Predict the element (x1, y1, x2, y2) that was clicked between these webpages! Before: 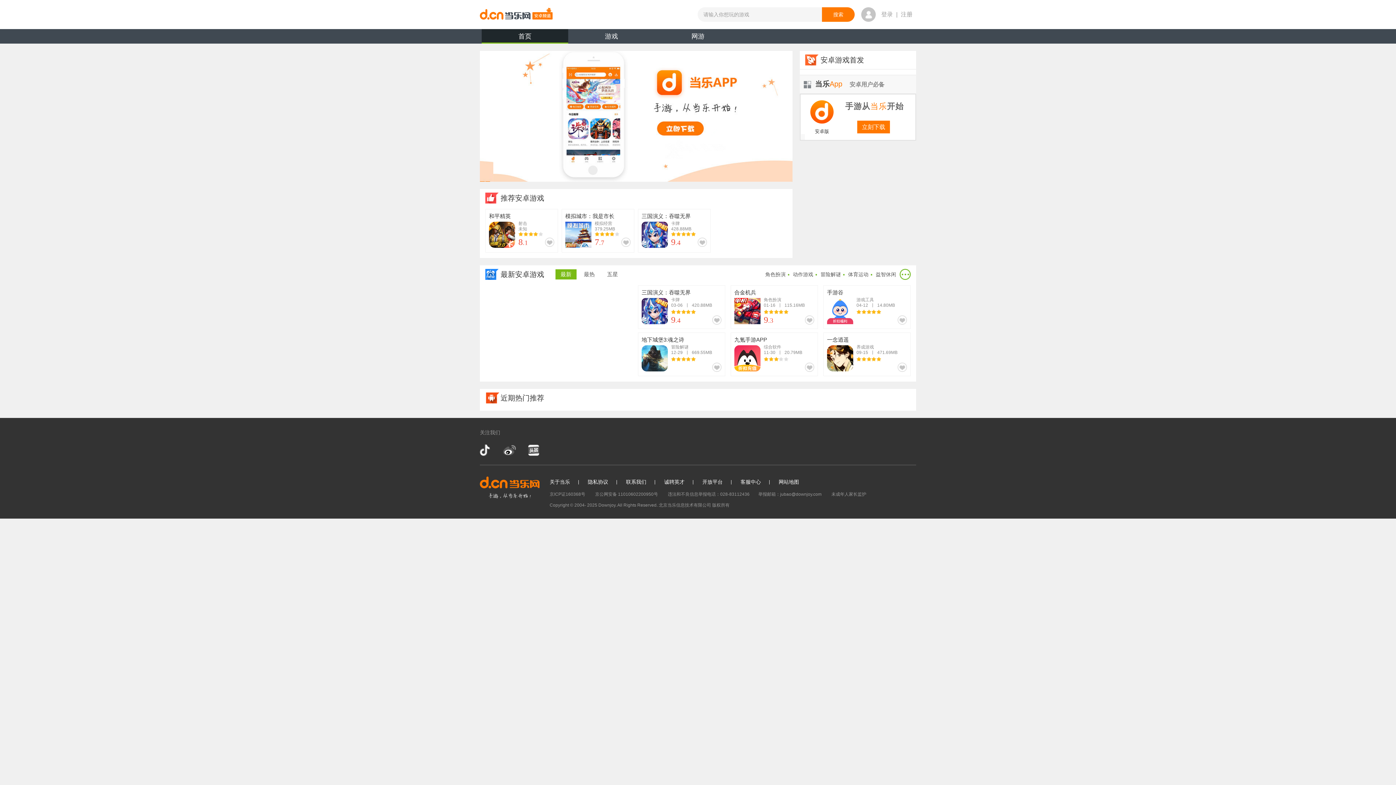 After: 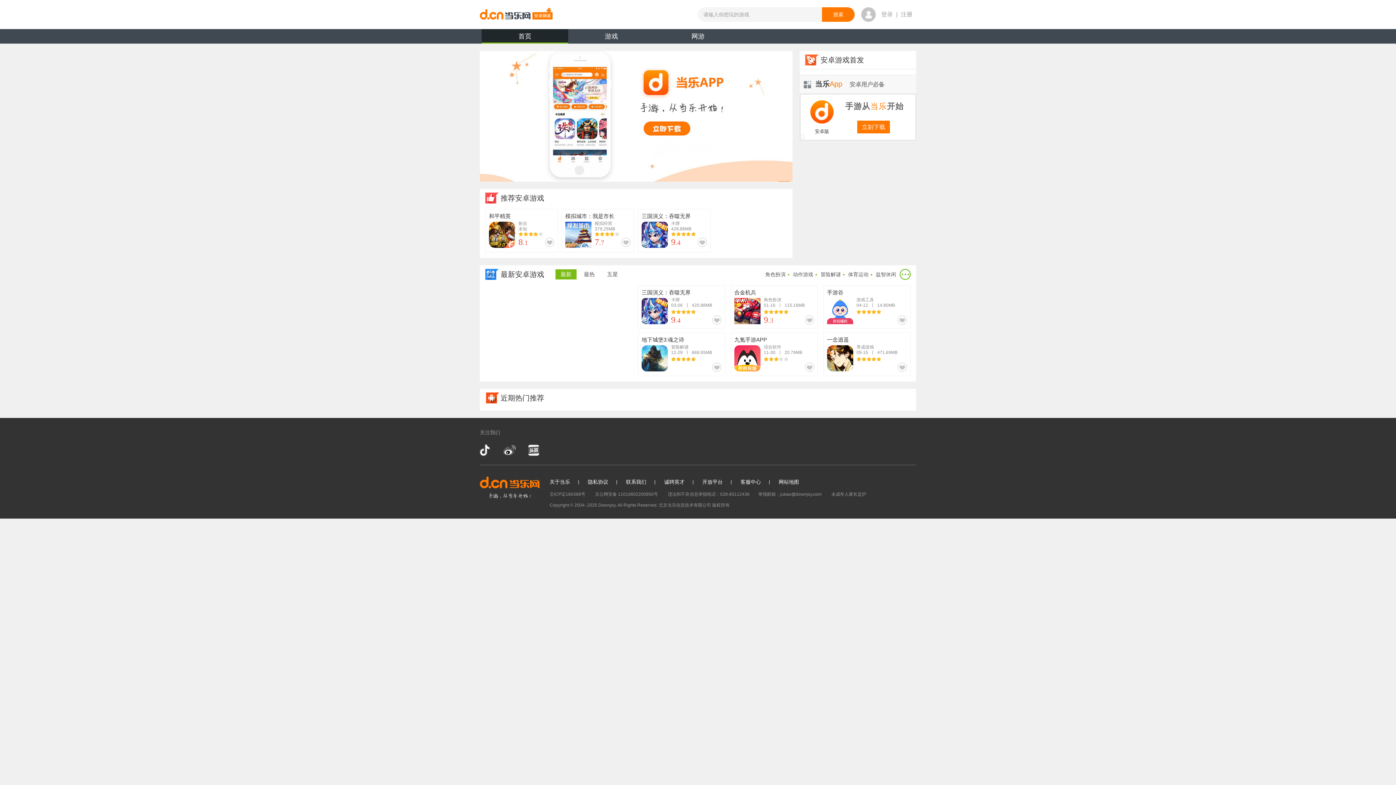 Action: bbox: (641, 345, 668, 371)